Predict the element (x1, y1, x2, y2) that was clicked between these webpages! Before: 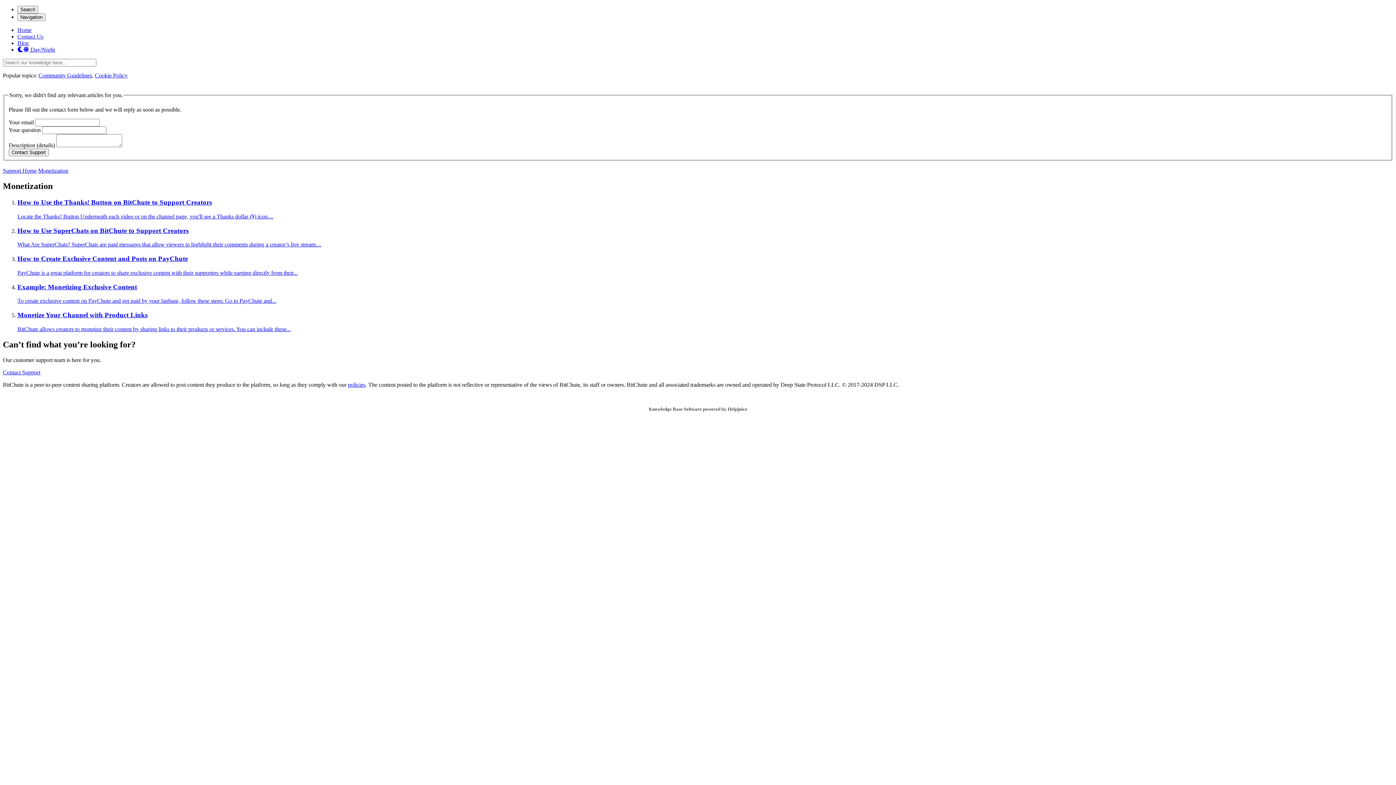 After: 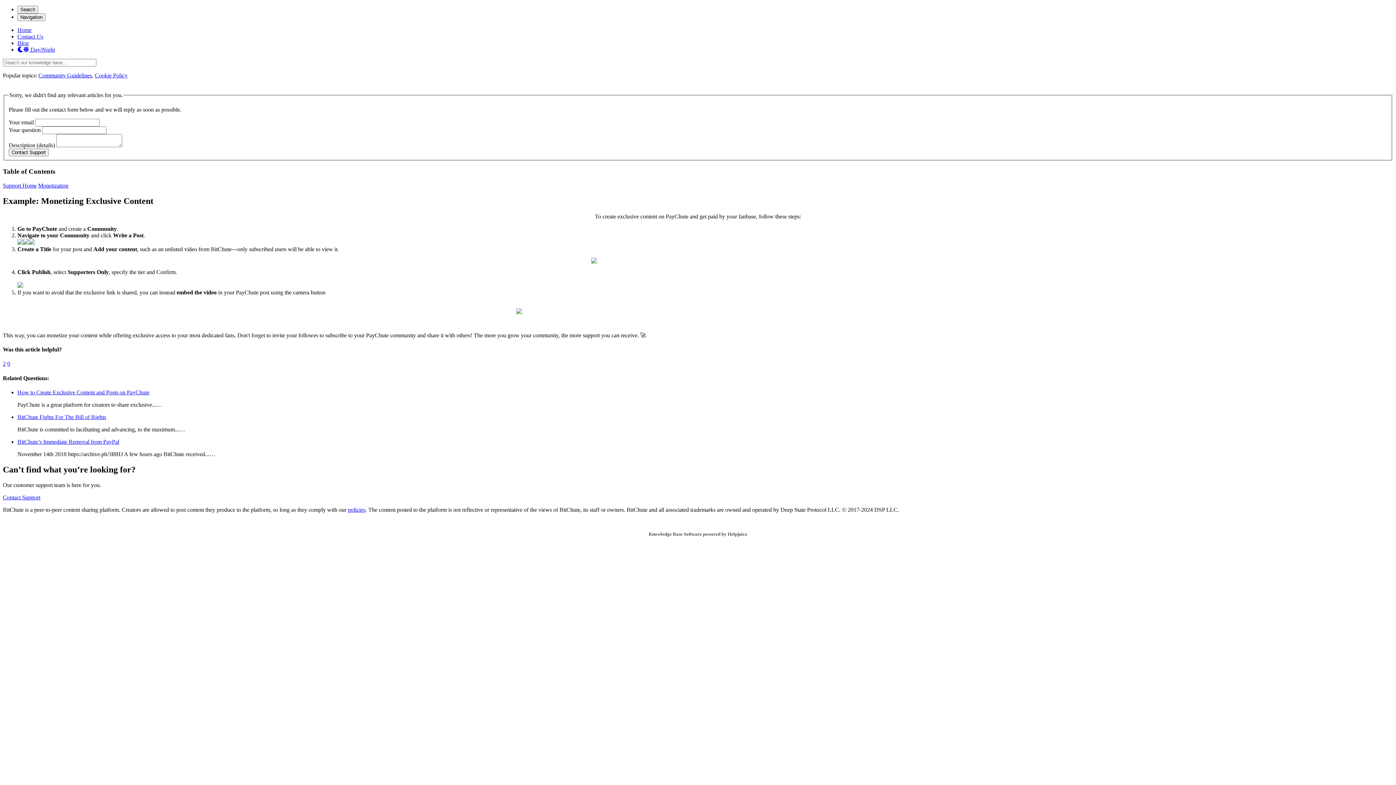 Action: label: Example: Monetizing Exclusive Content

To create exclusive content on PayChute and get paid by your fanbase, follow these steps: Go to PayChute and... bbox: (17, 283, 1393, 304)